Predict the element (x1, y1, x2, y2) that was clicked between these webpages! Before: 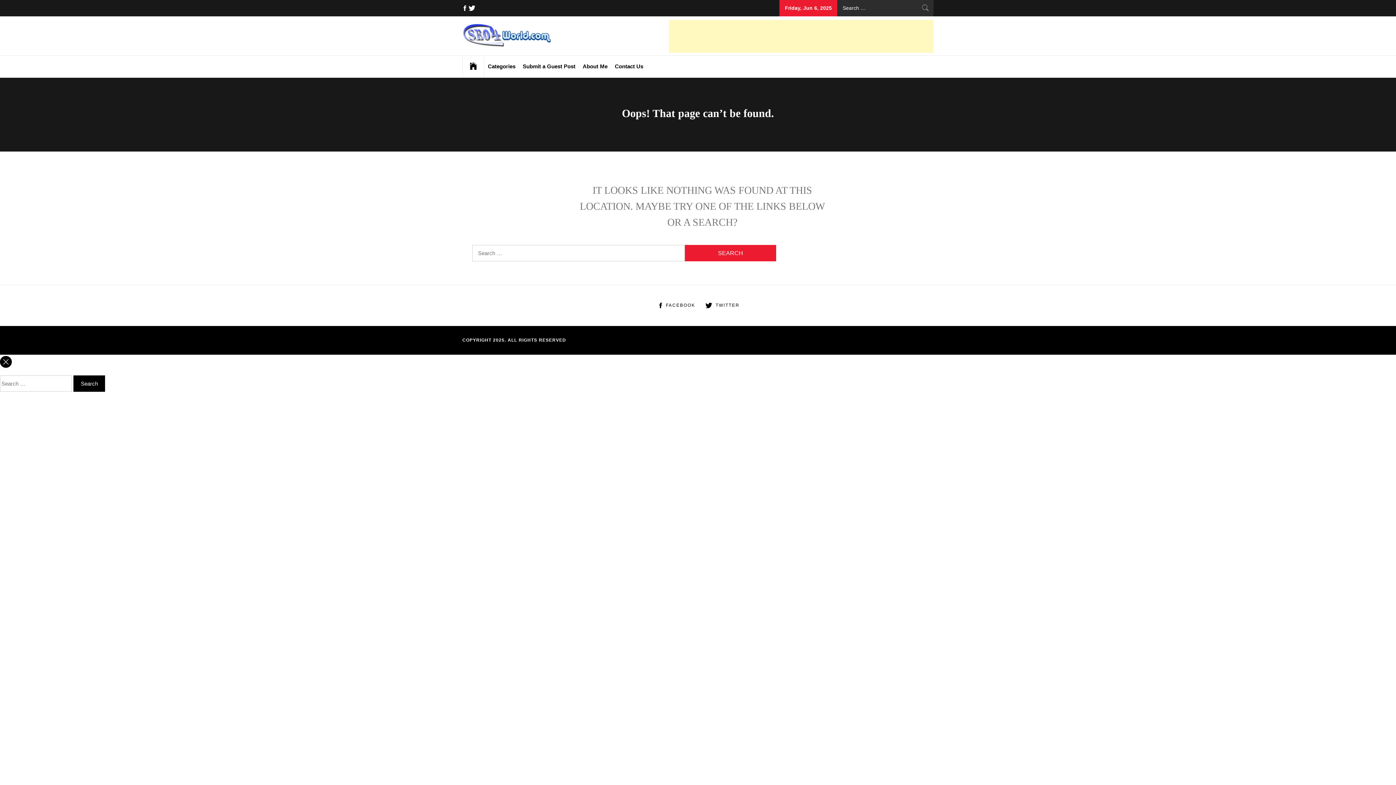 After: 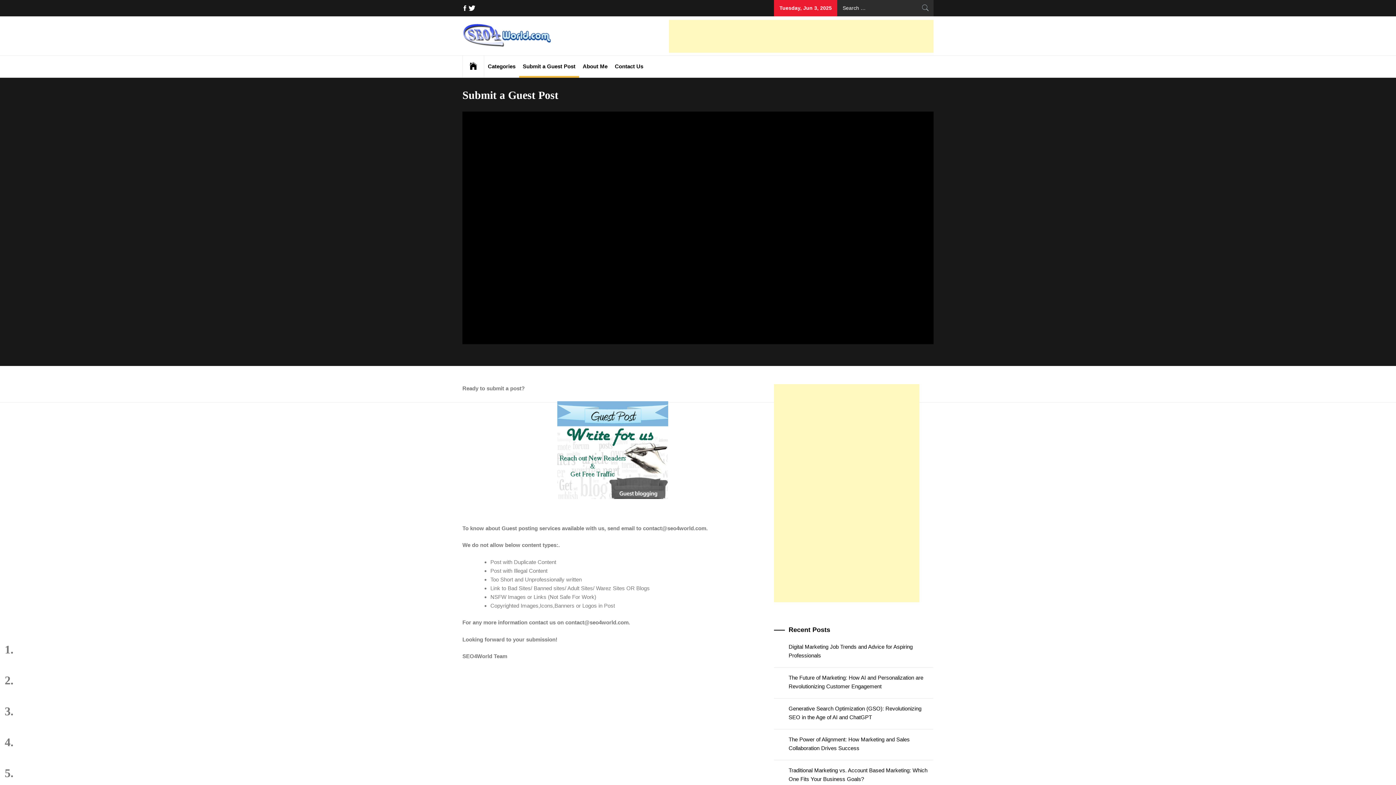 Action: label: Submit a Guest Post bbox: (519, 55, 579, 77)